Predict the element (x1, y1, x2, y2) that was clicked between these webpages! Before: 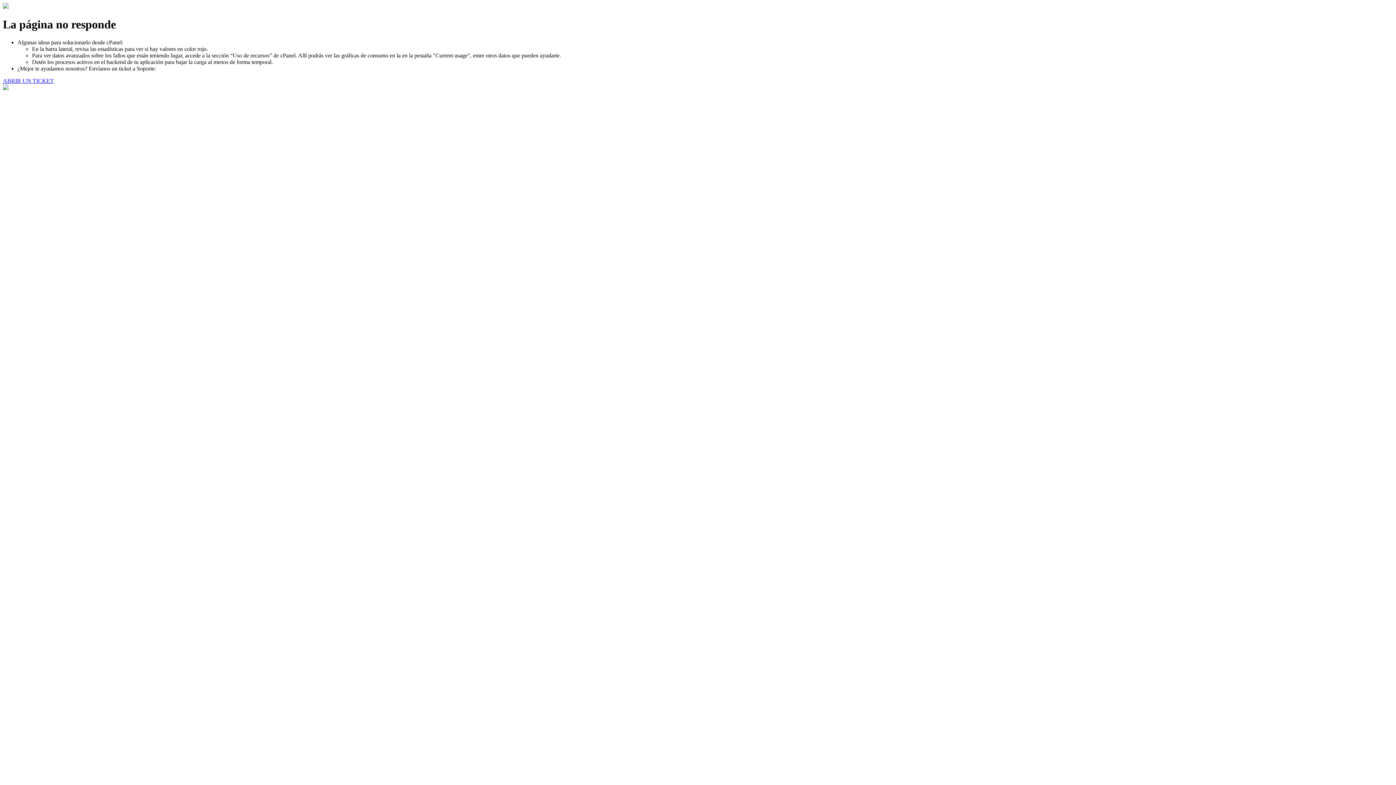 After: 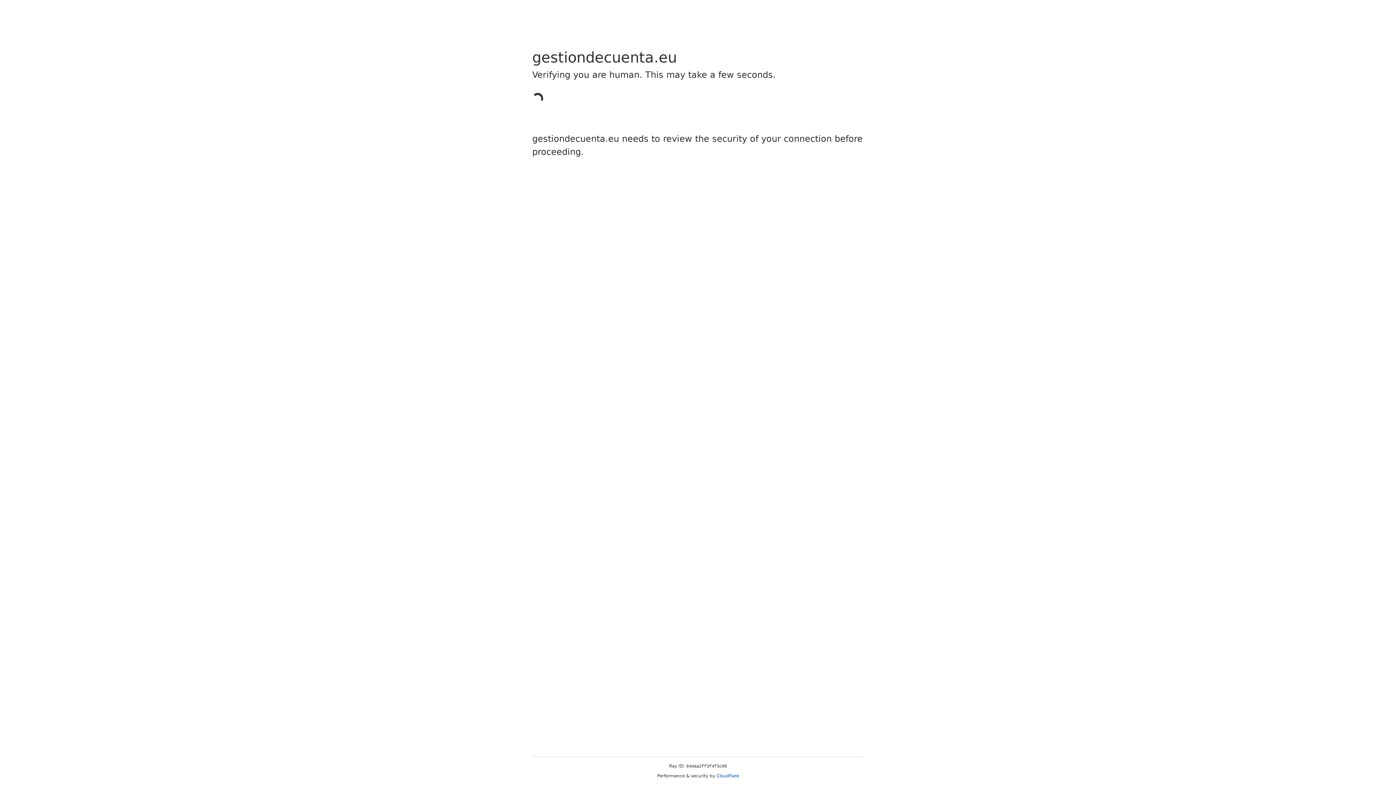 Action: label: ABRIR UN TICKET bbox: (2, 77, 53, 83)